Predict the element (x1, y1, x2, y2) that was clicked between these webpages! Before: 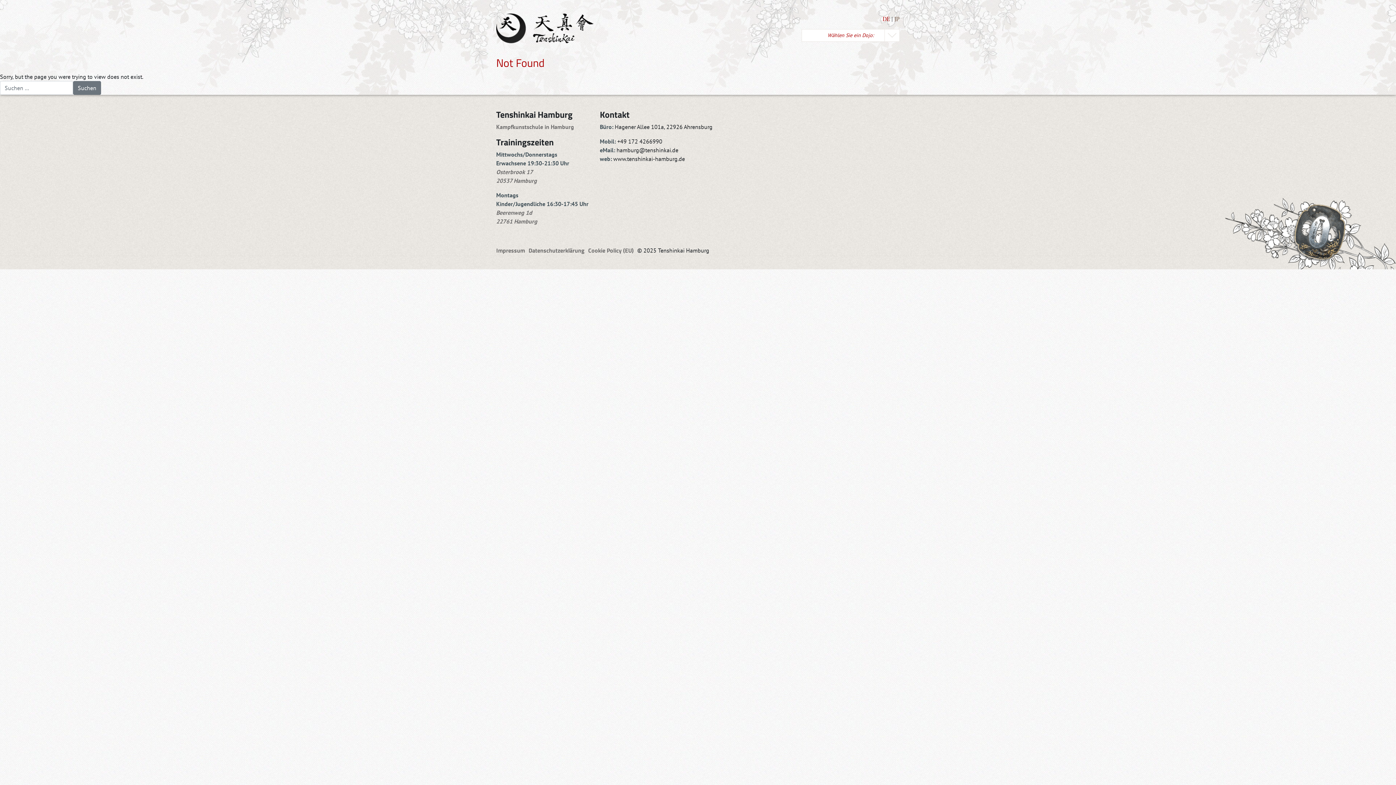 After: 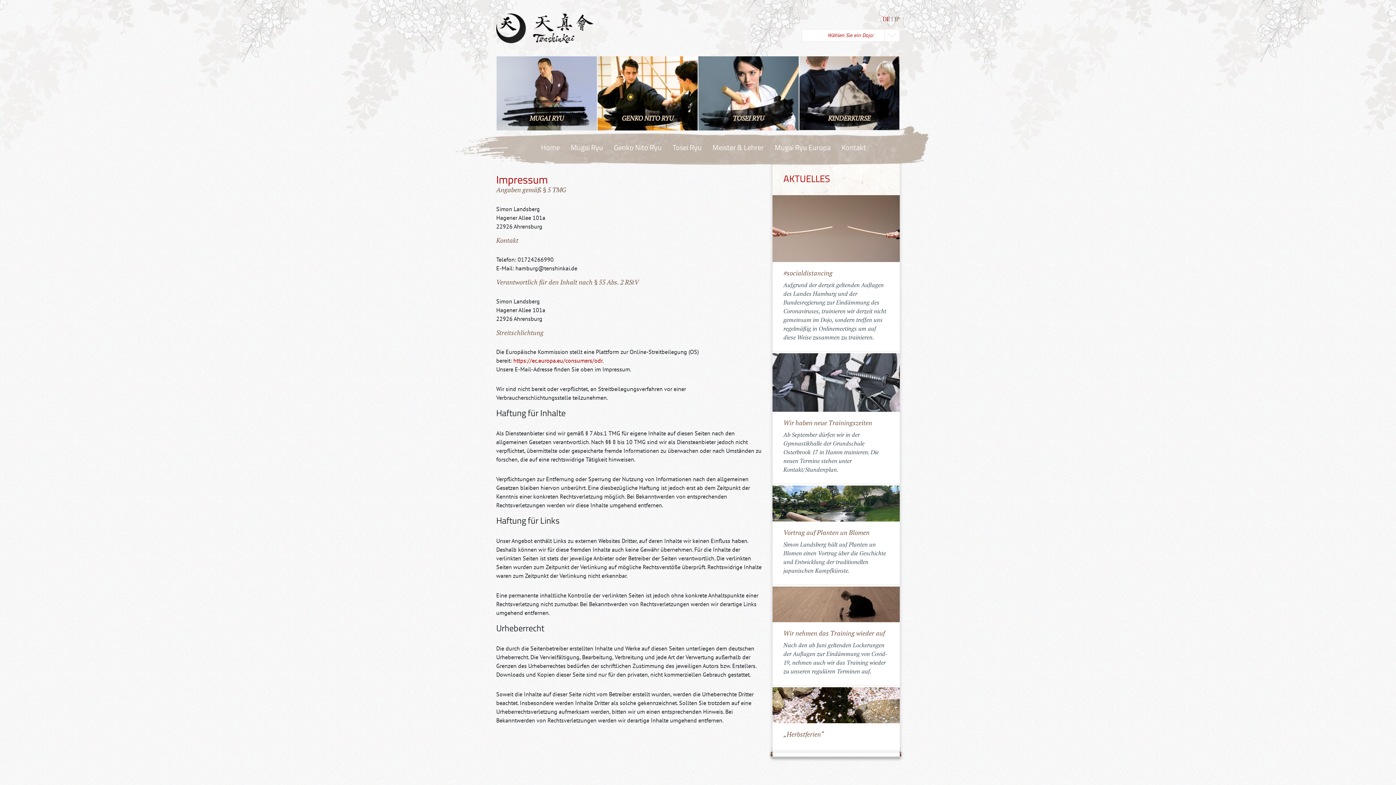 Action: bbox: (496, 246, 525, 254) label: Impressum